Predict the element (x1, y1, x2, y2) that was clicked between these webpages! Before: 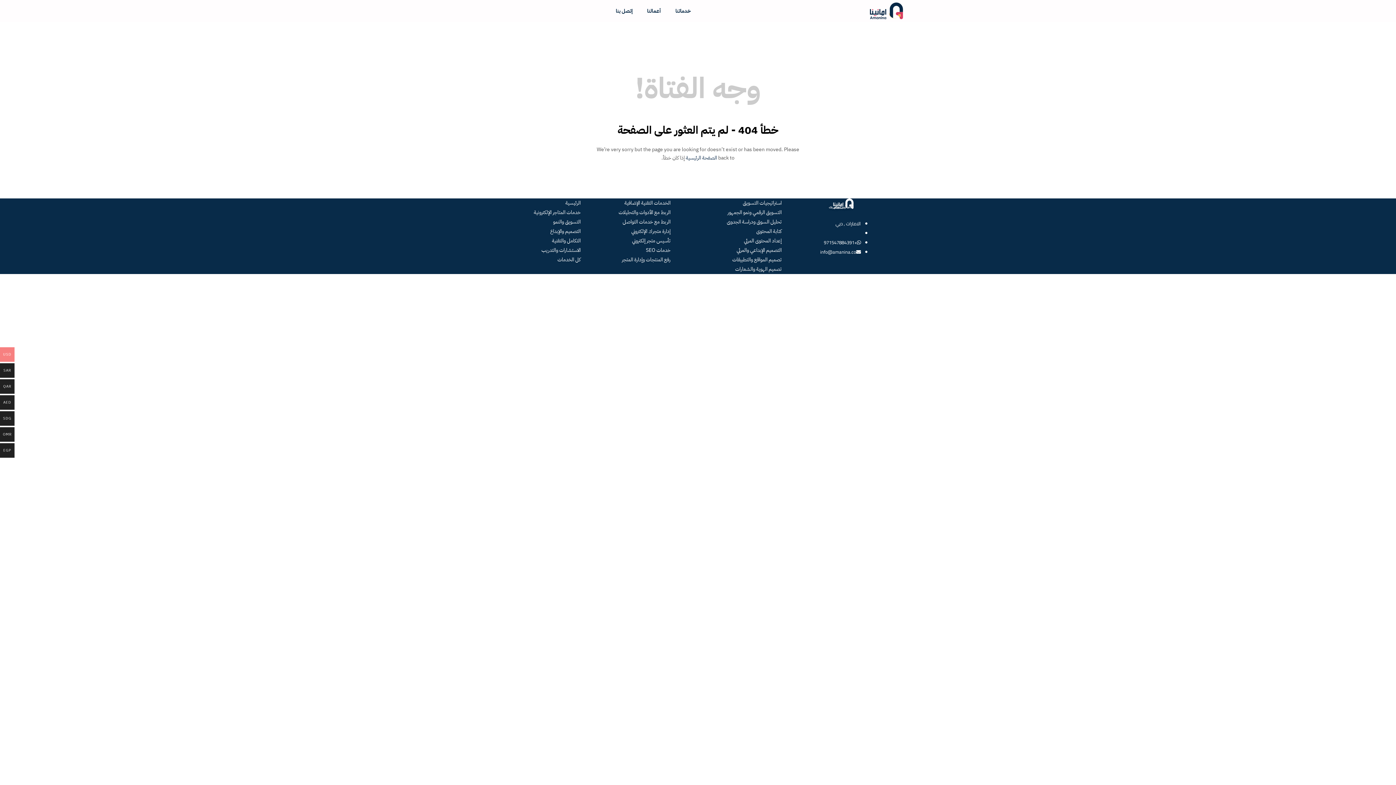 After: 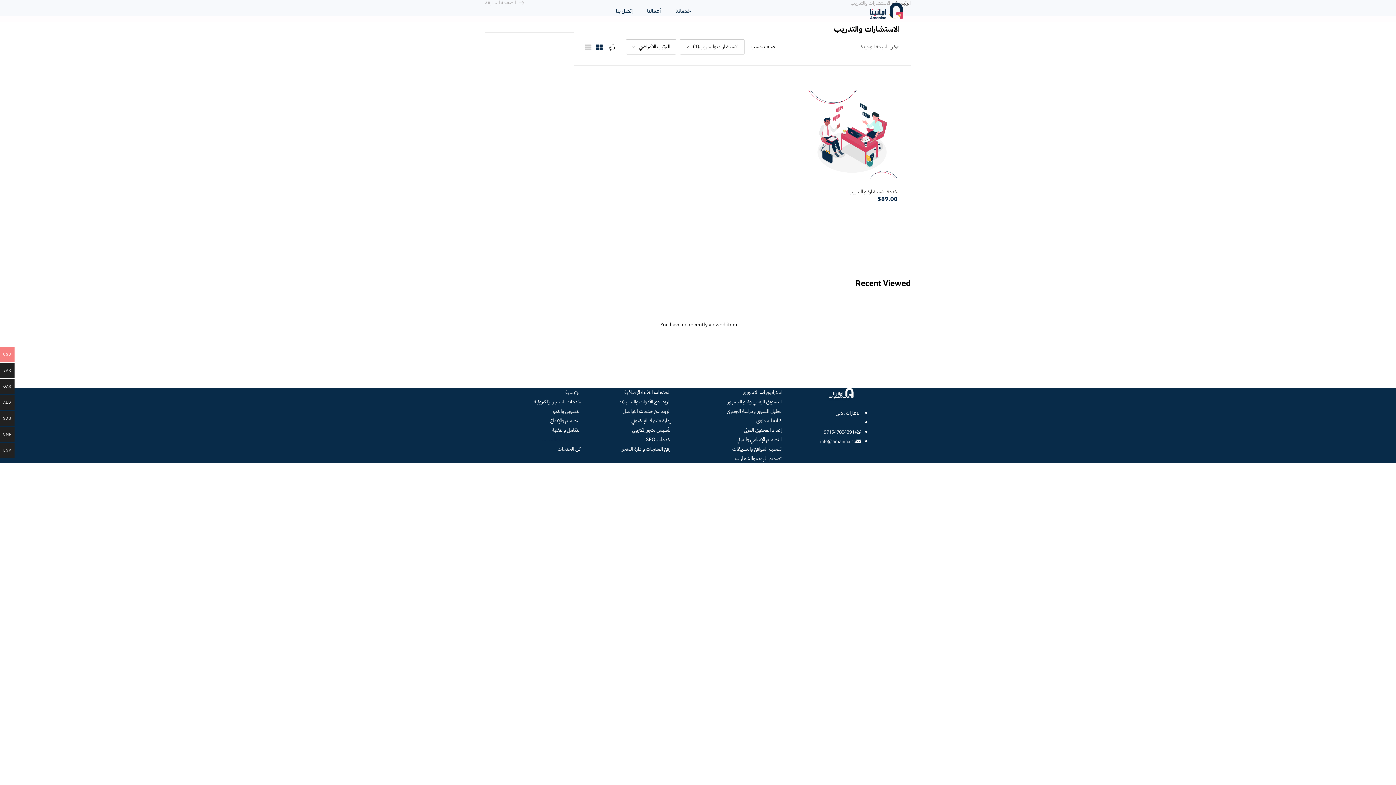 Action: label: الاستشارات والتدريب bbox: (541, 246, 580, 254)